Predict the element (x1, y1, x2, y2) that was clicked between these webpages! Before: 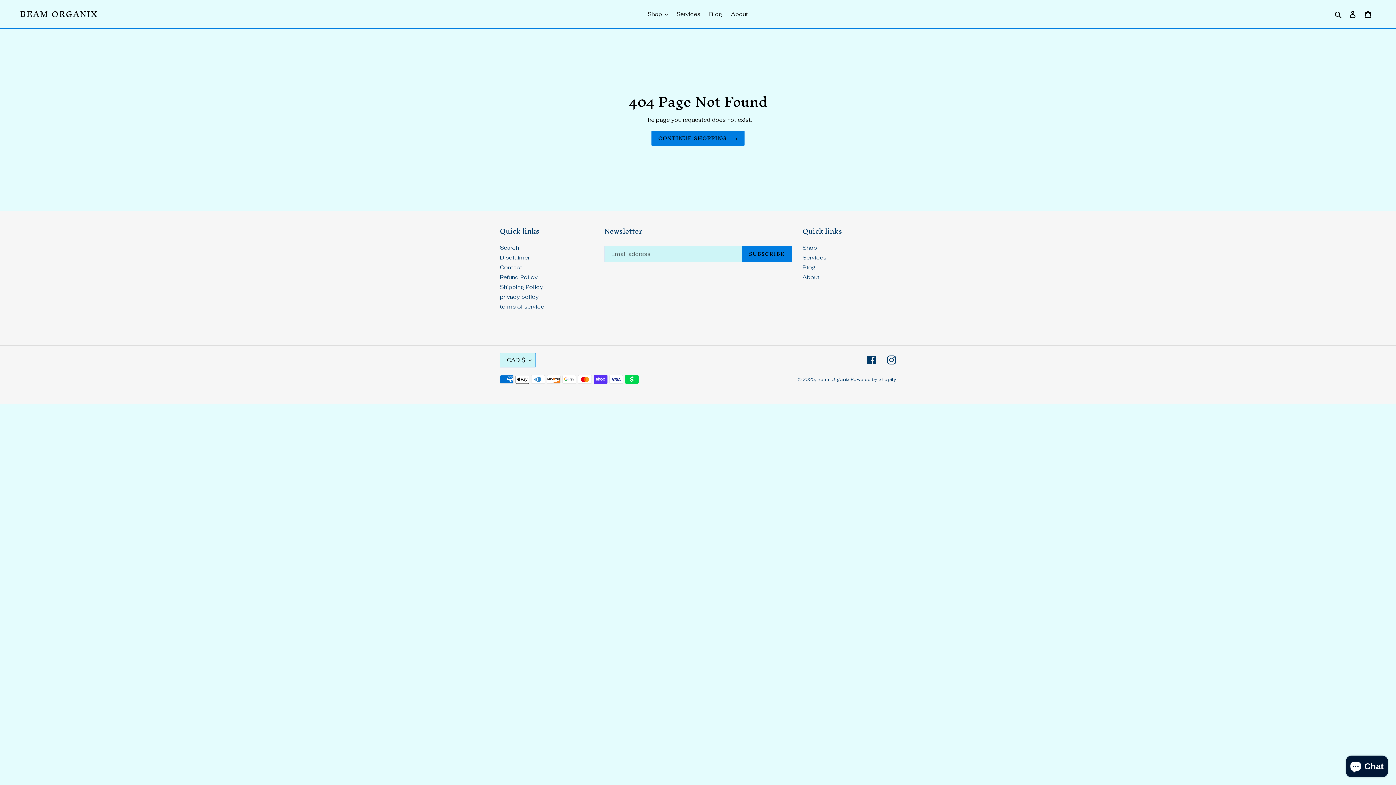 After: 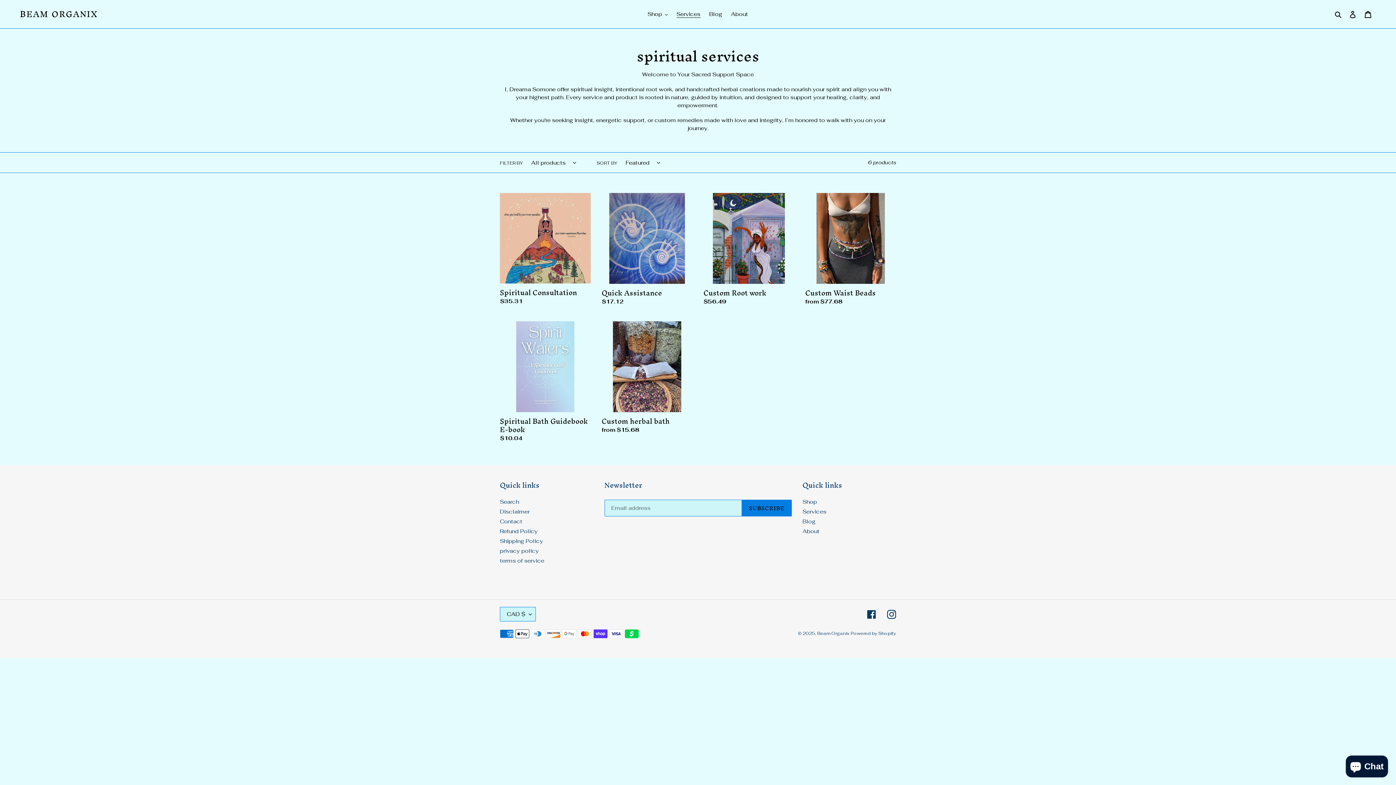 Action: bbox: (673, 9, 704, 19) label: Services